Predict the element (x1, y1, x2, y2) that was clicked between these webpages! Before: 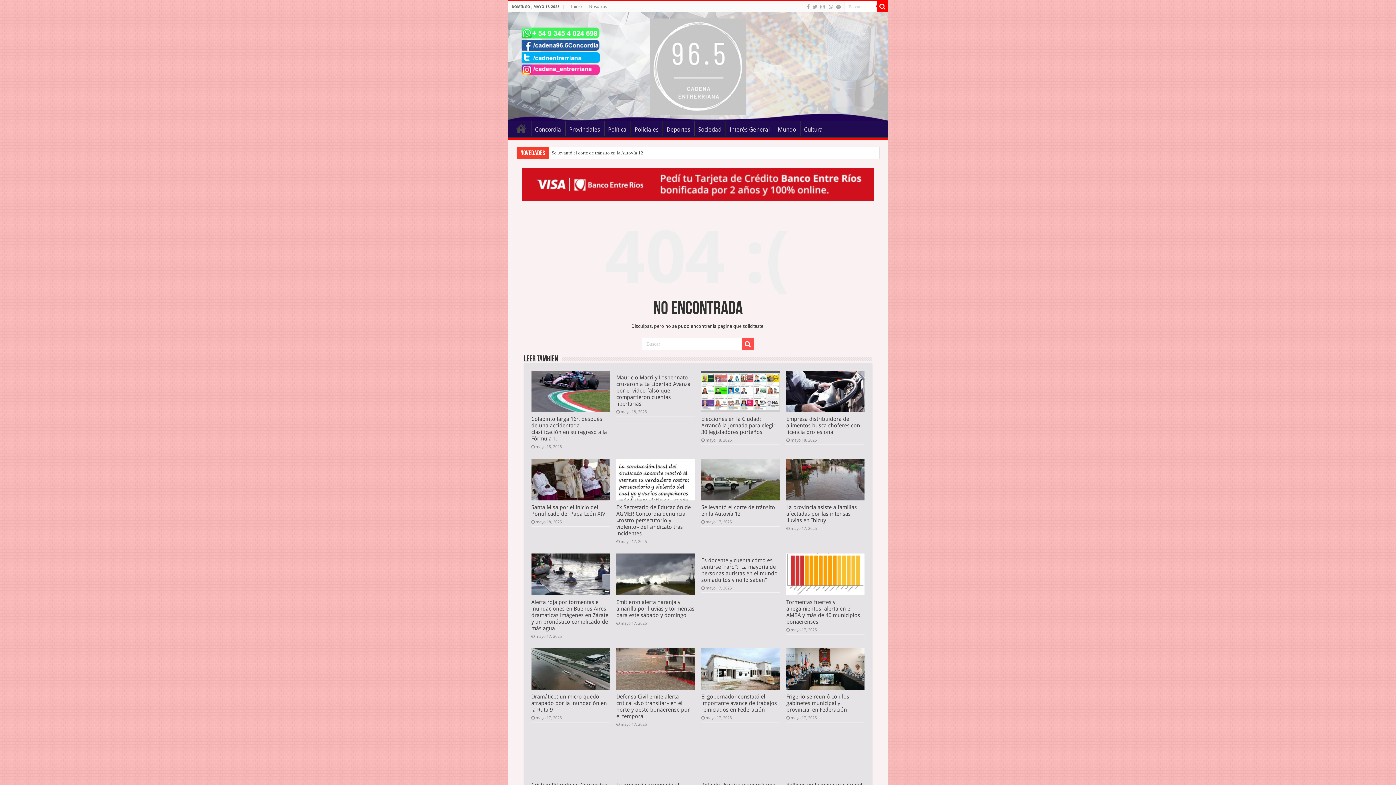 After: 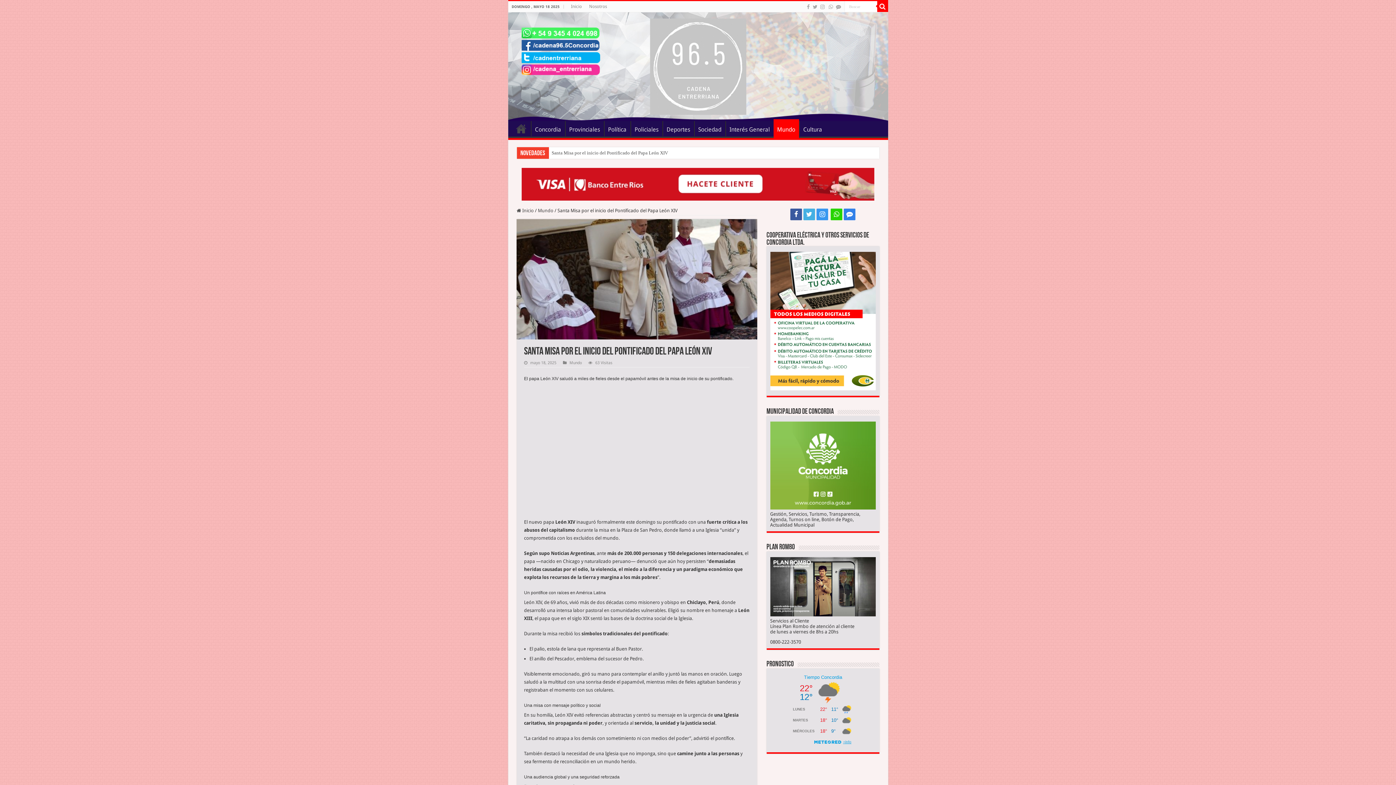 Action: label: Santa Misa por el inicio del Pontificado del Papa León XIV bbox: (531, 504, 605, 517)